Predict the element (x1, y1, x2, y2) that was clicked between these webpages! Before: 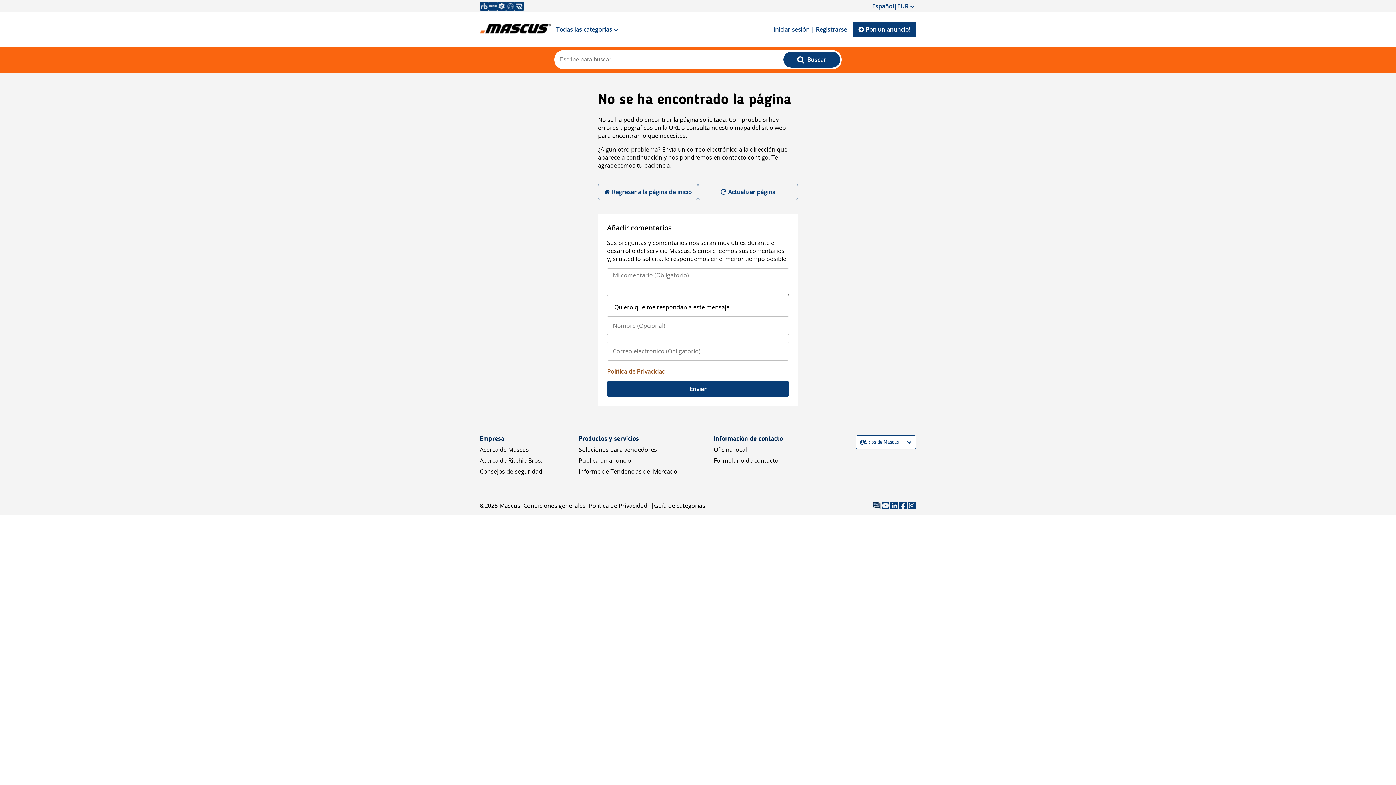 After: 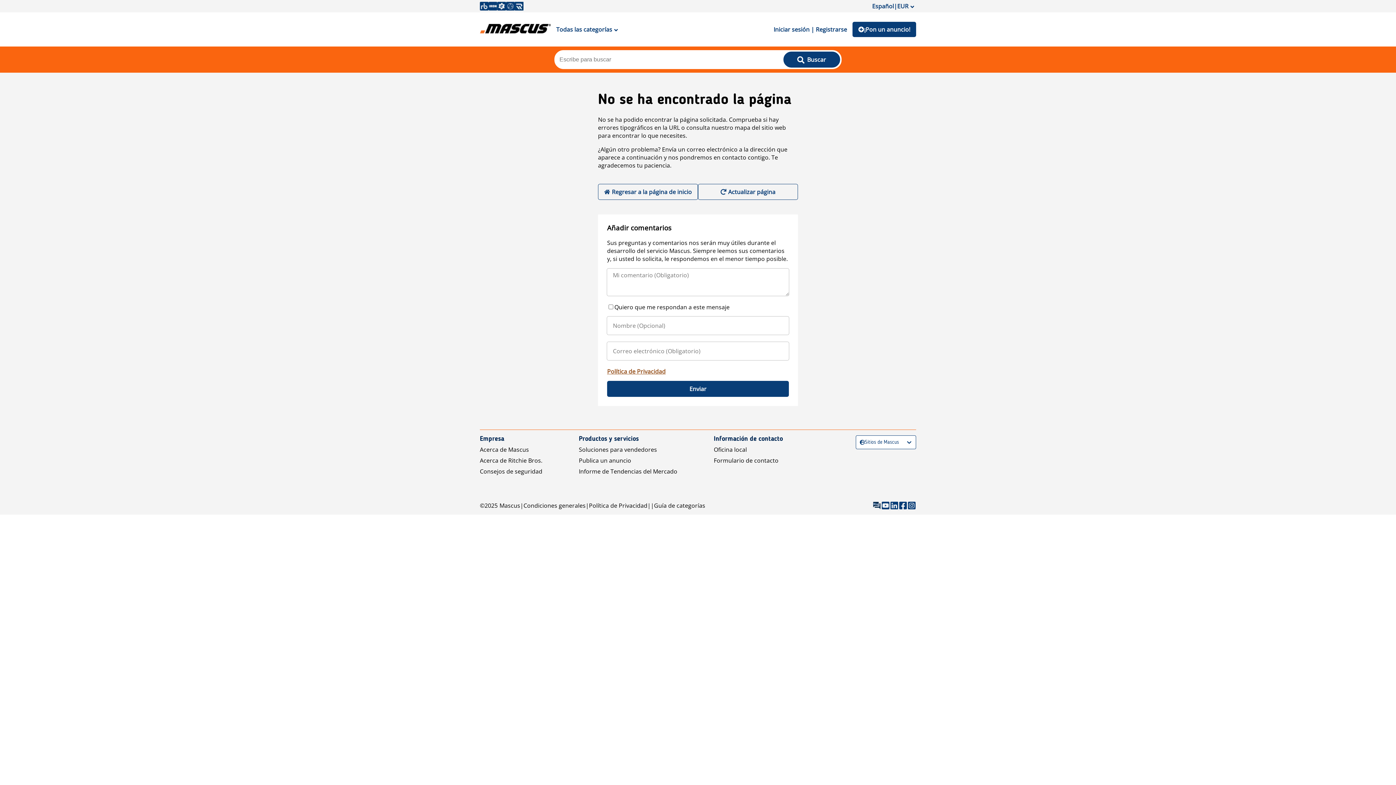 Action: bbox: (579, 456, 677, 464) label: Publica un anuncio